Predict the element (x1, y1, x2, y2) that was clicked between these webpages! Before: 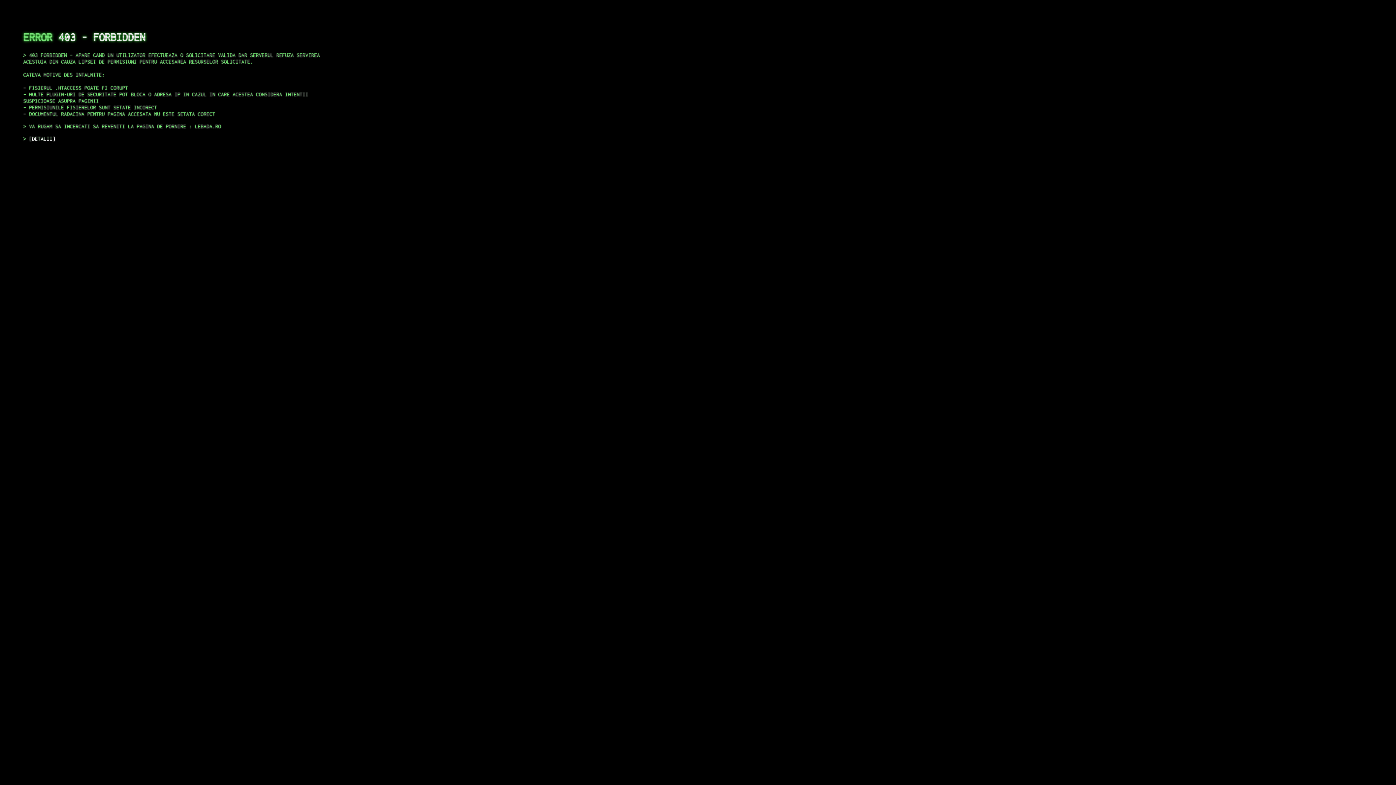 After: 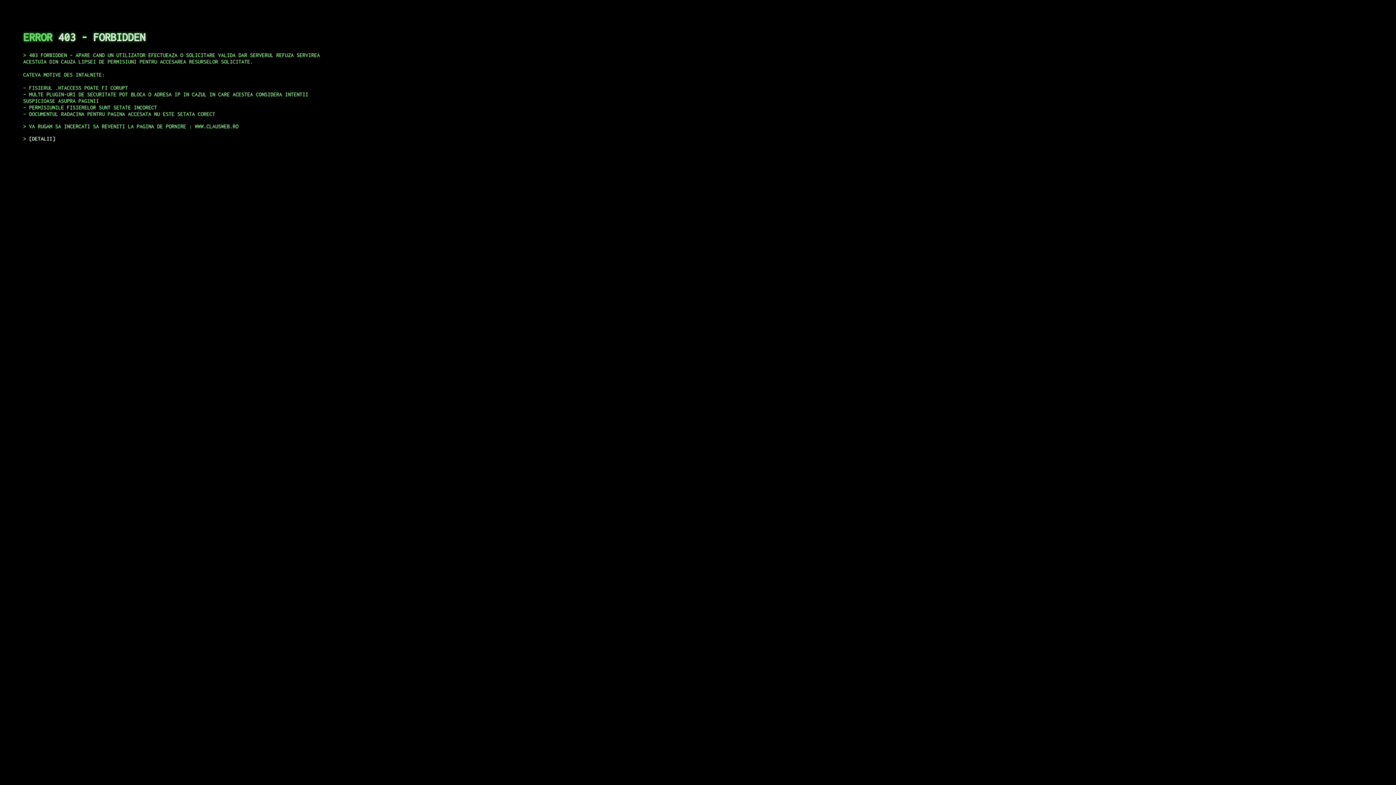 Action: label: DETALII bbox: (29, 135, 55, 141)